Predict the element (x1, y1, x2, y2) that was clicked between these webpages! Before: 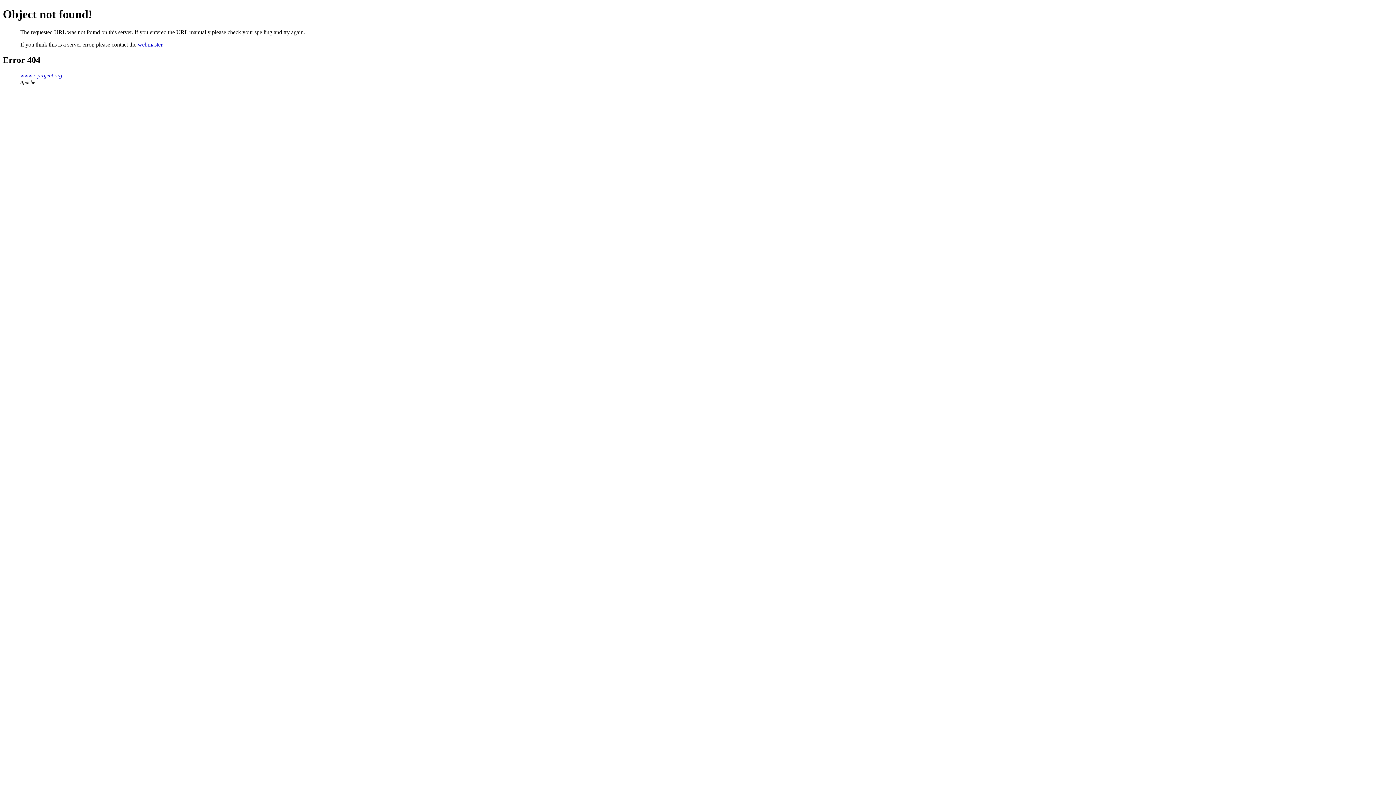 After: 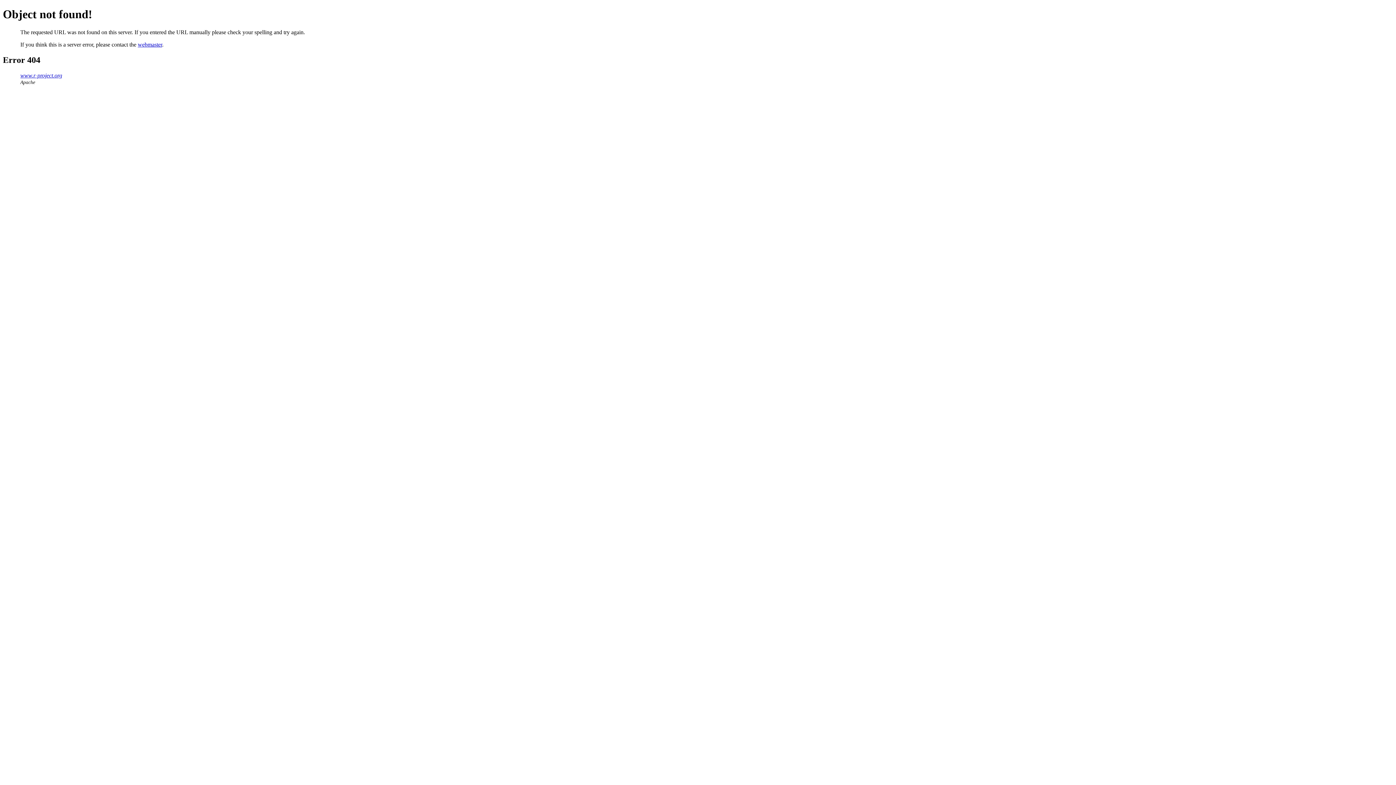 Action: label: webmaster bbox: (137, 41, 162, 47)